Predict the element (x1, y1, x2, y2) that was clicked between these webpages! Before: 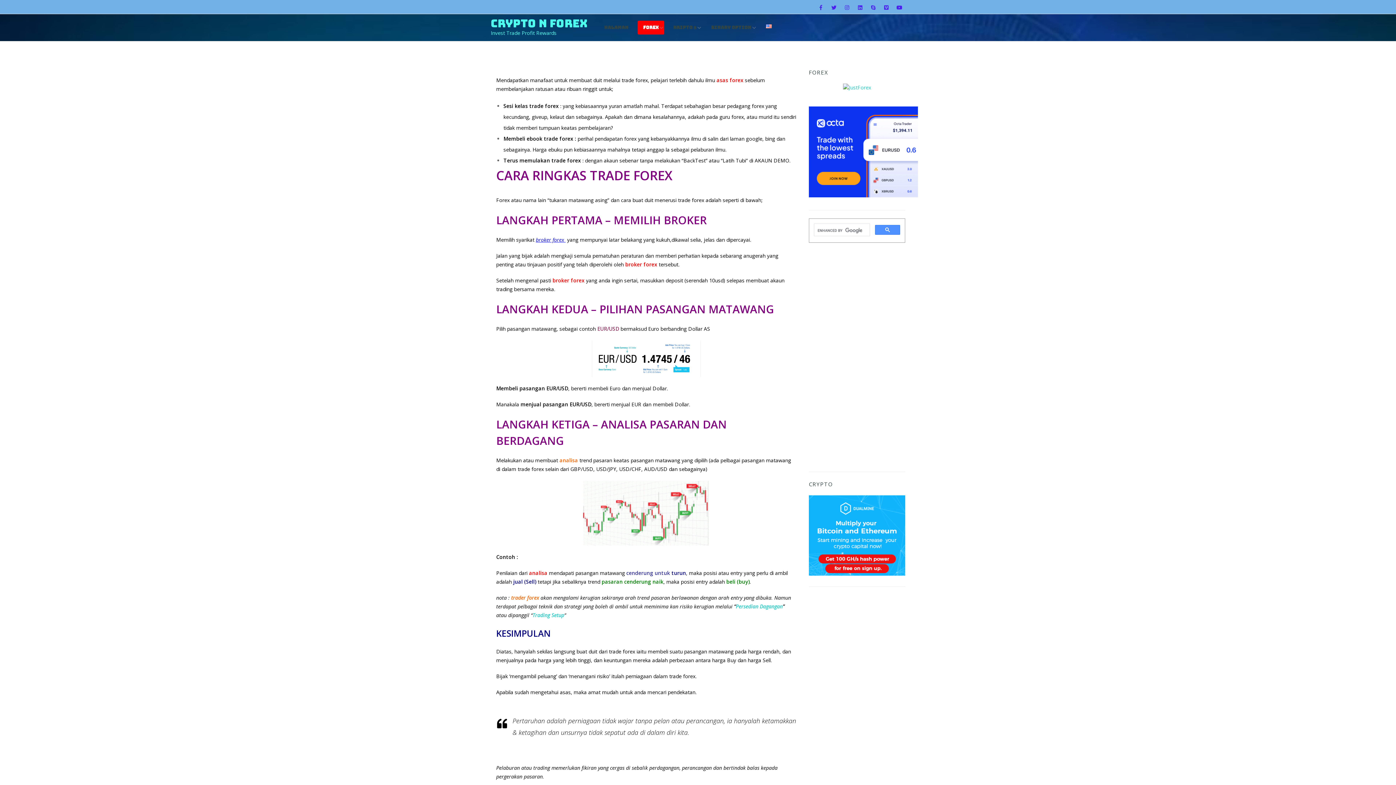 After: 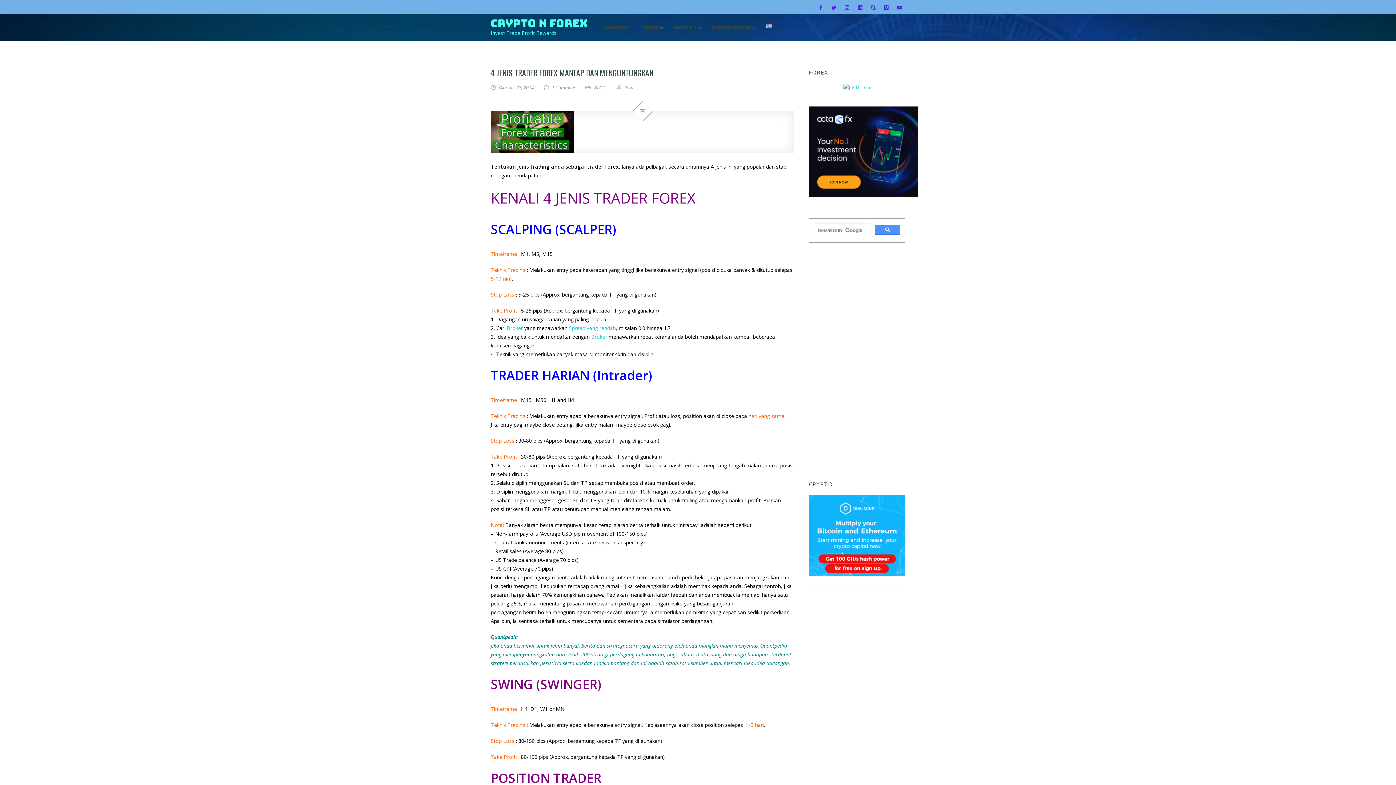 Action: bbox: (511, 594, 539, 601) label: trader forex